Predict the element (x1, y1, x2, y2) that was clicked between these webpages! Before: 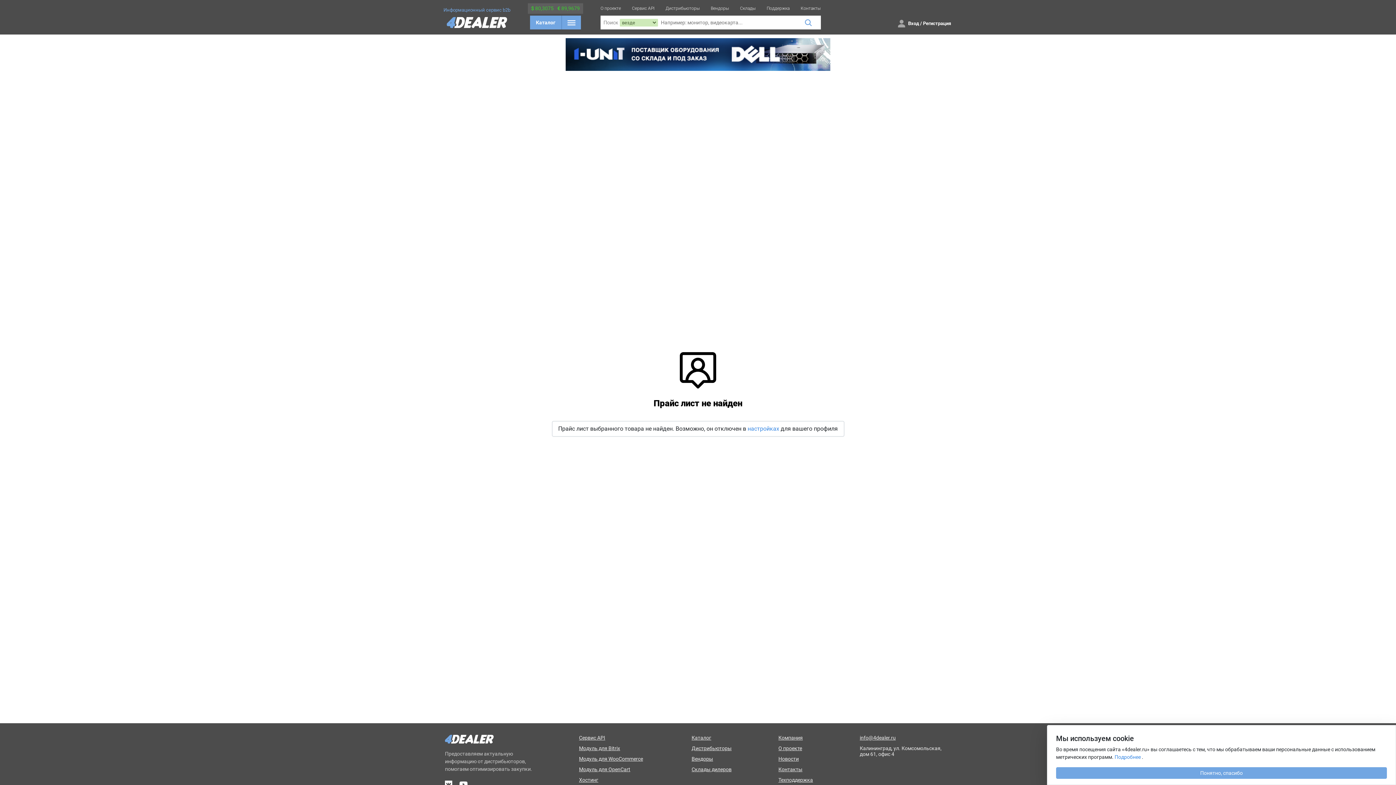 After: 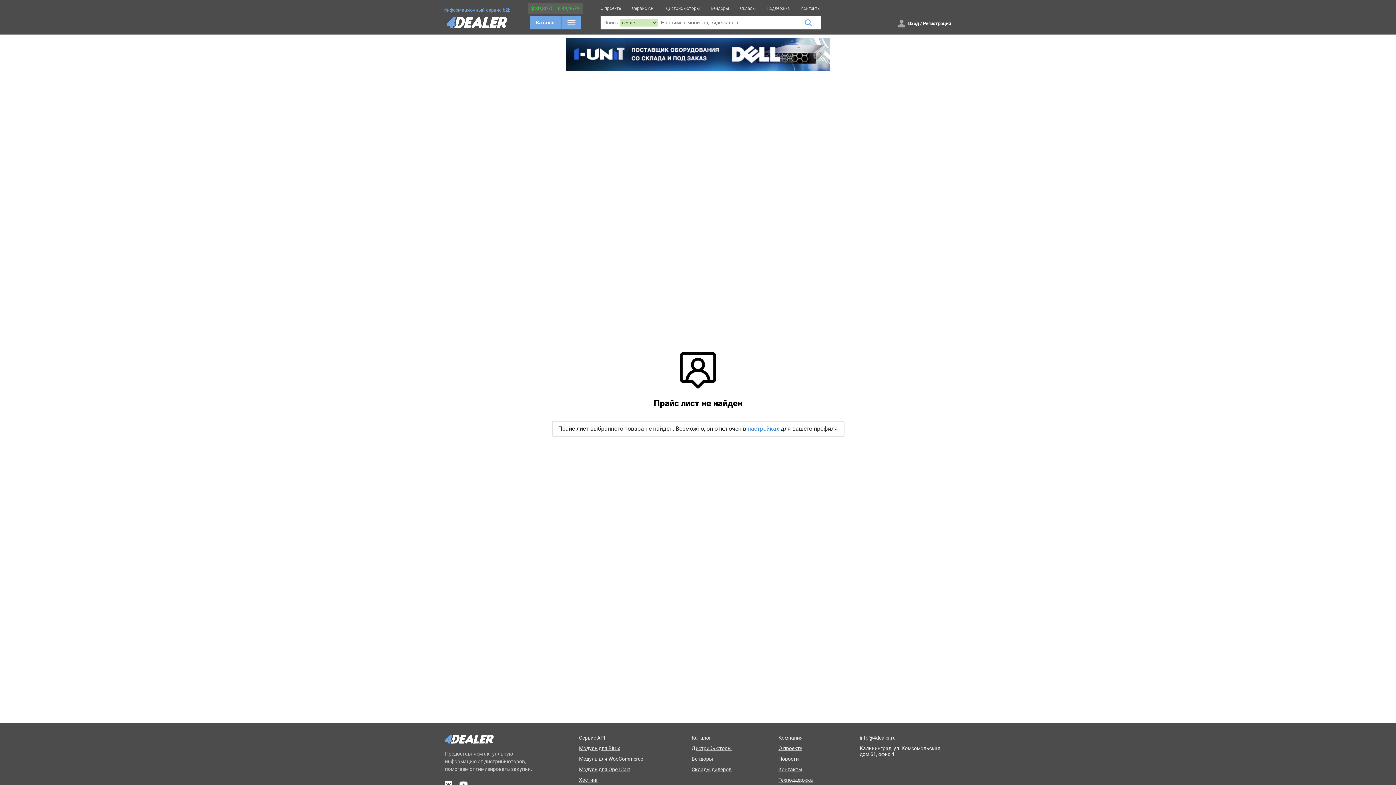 Action: label: Понятно, спасибо bbox: (1056, 767, 1387, 779)